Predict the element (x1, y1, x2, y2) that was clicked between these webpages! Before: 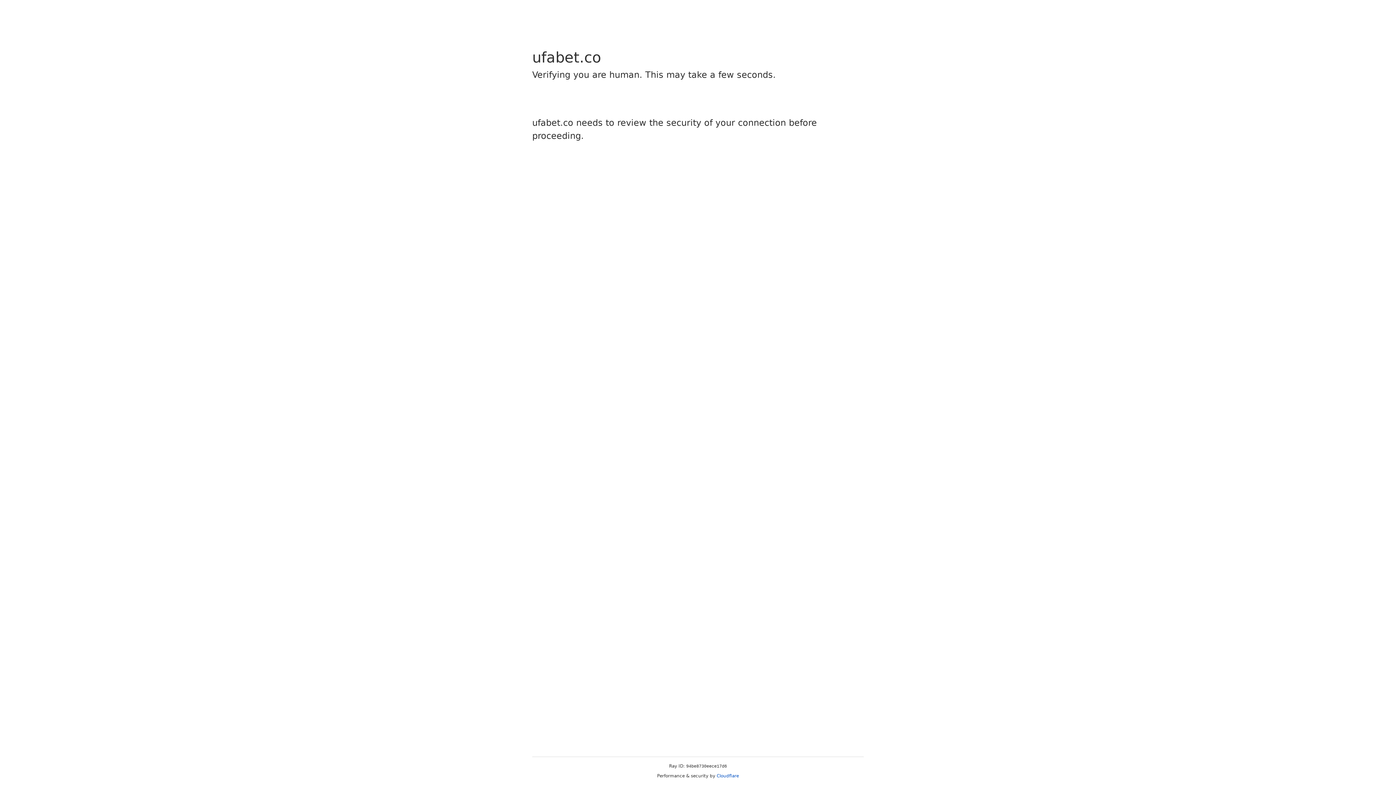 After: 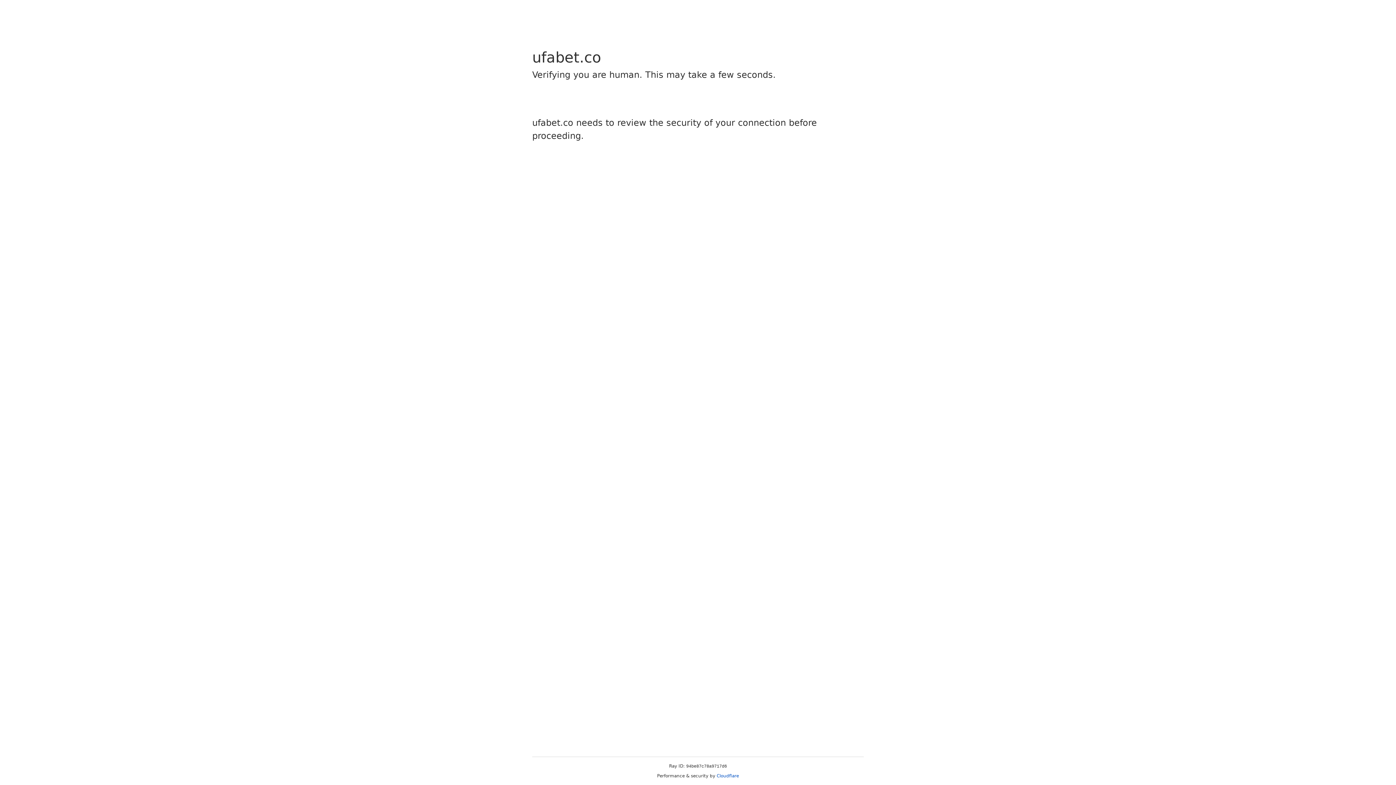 Action: label: Cloudflare bbox: (716, 773, 739, 778)